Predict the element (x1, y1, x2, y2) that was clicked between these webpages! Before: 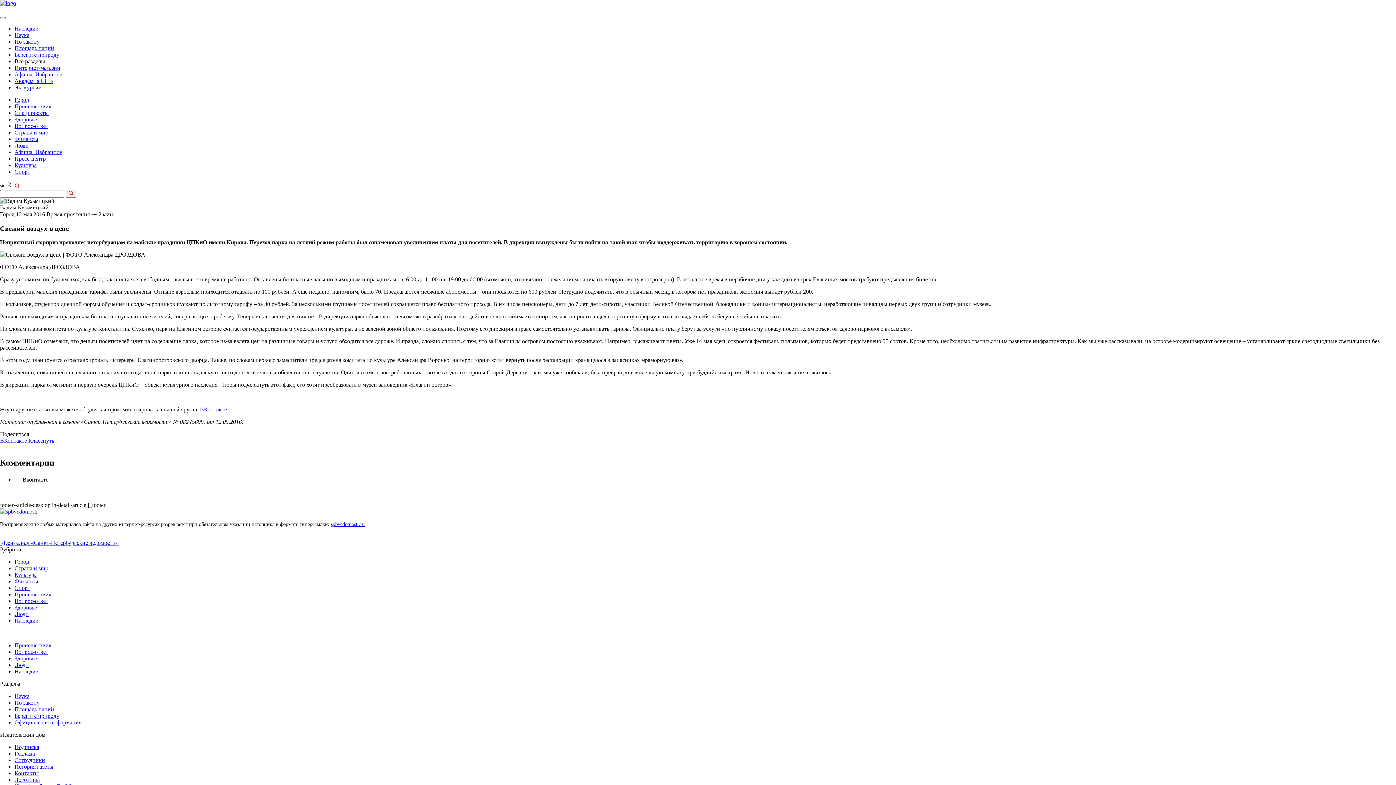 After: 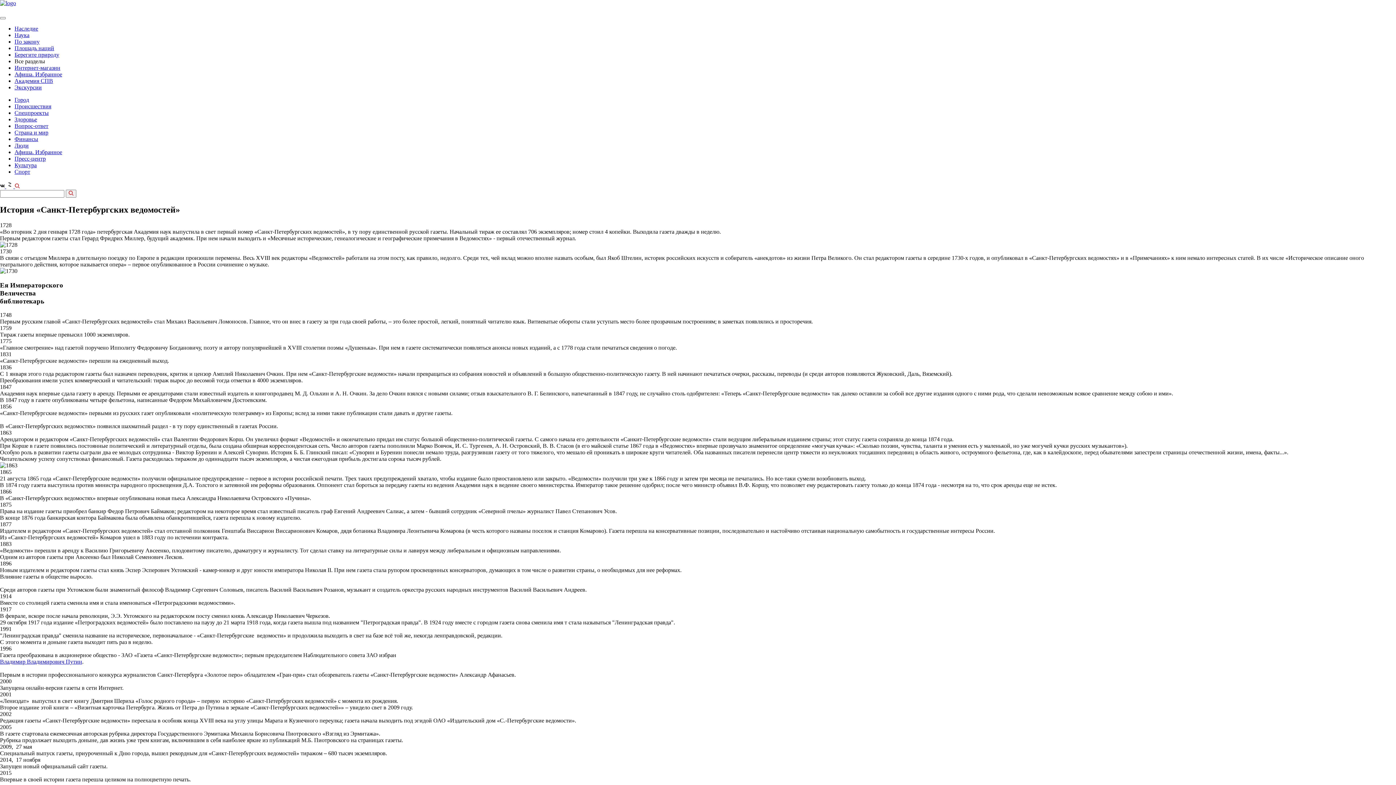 Action: label: История газеты bbox: (14, 764, 53, 770)